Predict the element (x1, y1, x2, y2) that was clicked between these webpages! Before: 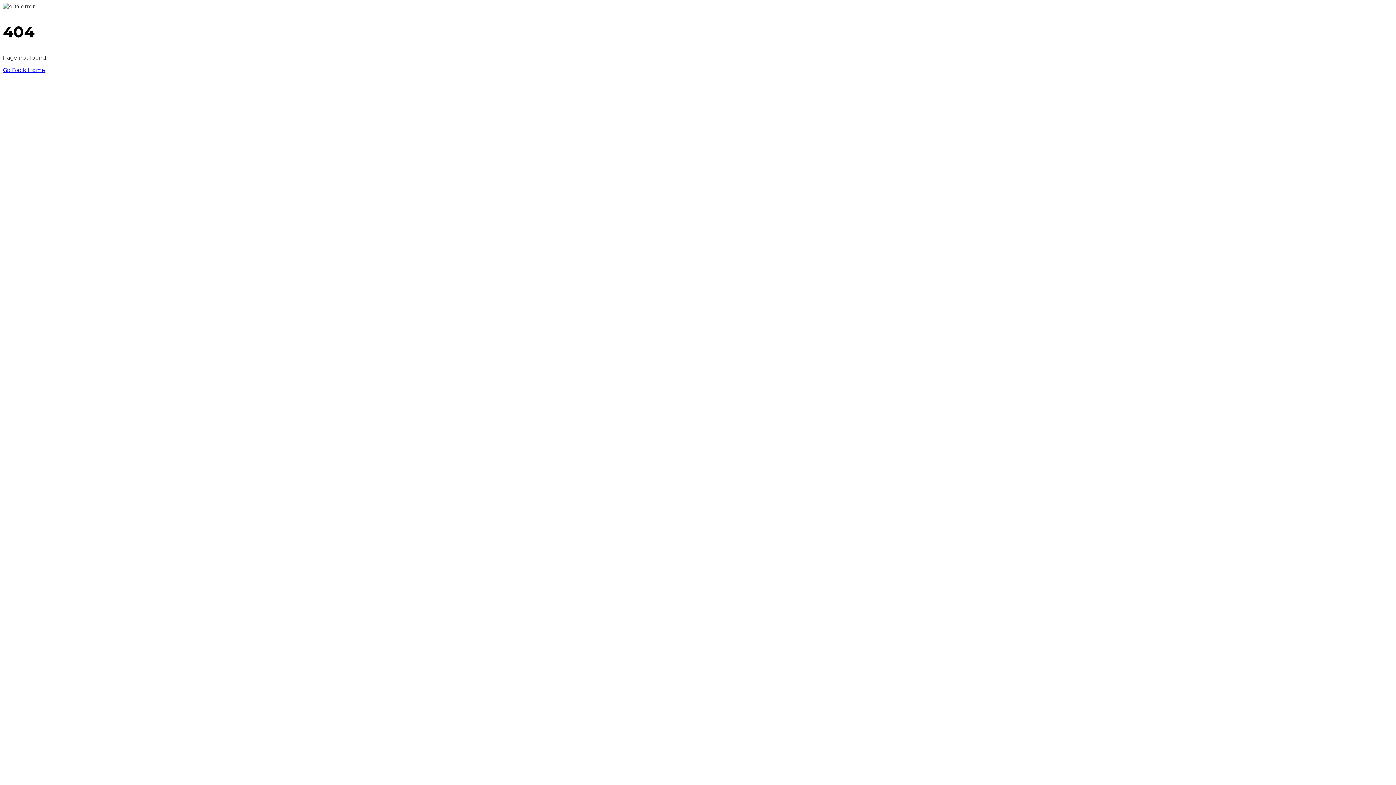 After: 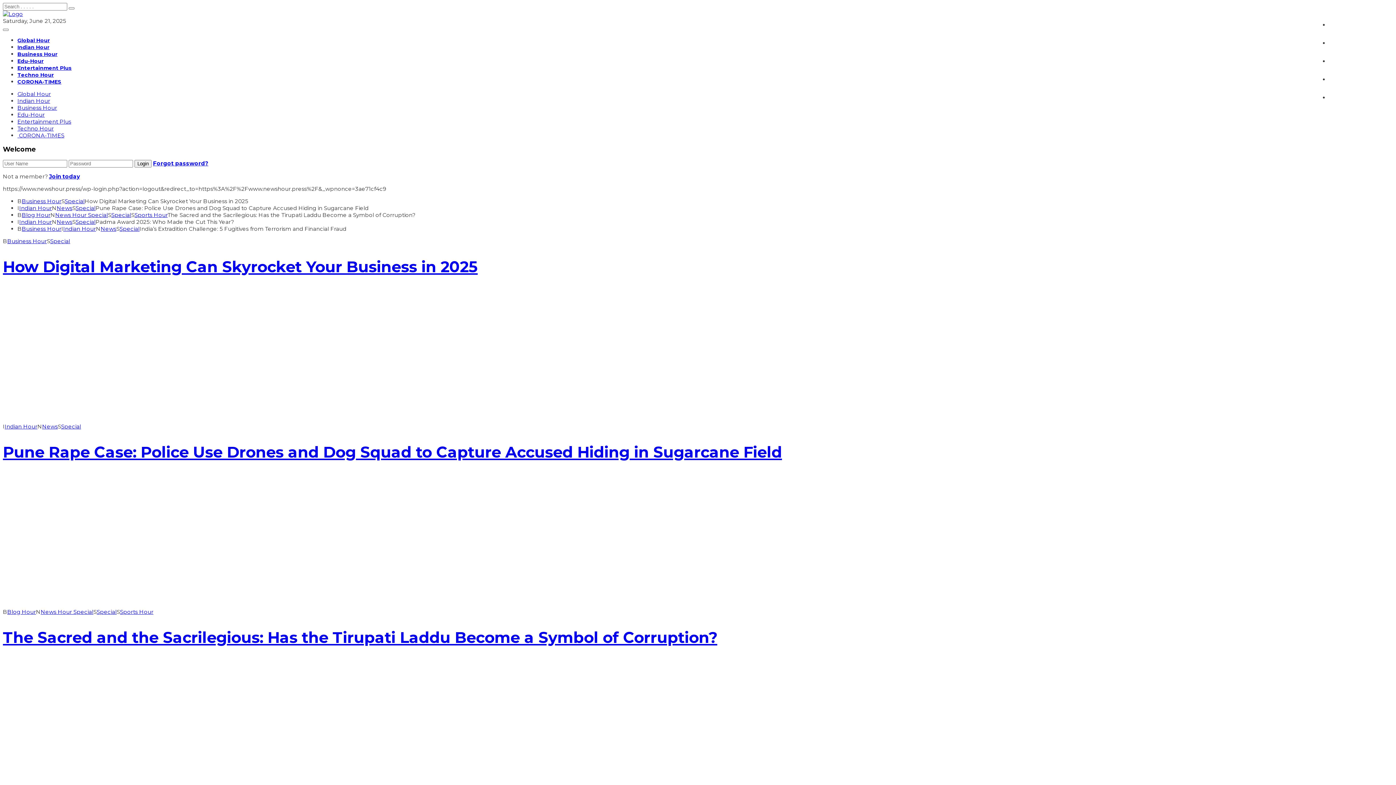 Action: bbox: (2, 66, 45, 73) label: Go Back Home